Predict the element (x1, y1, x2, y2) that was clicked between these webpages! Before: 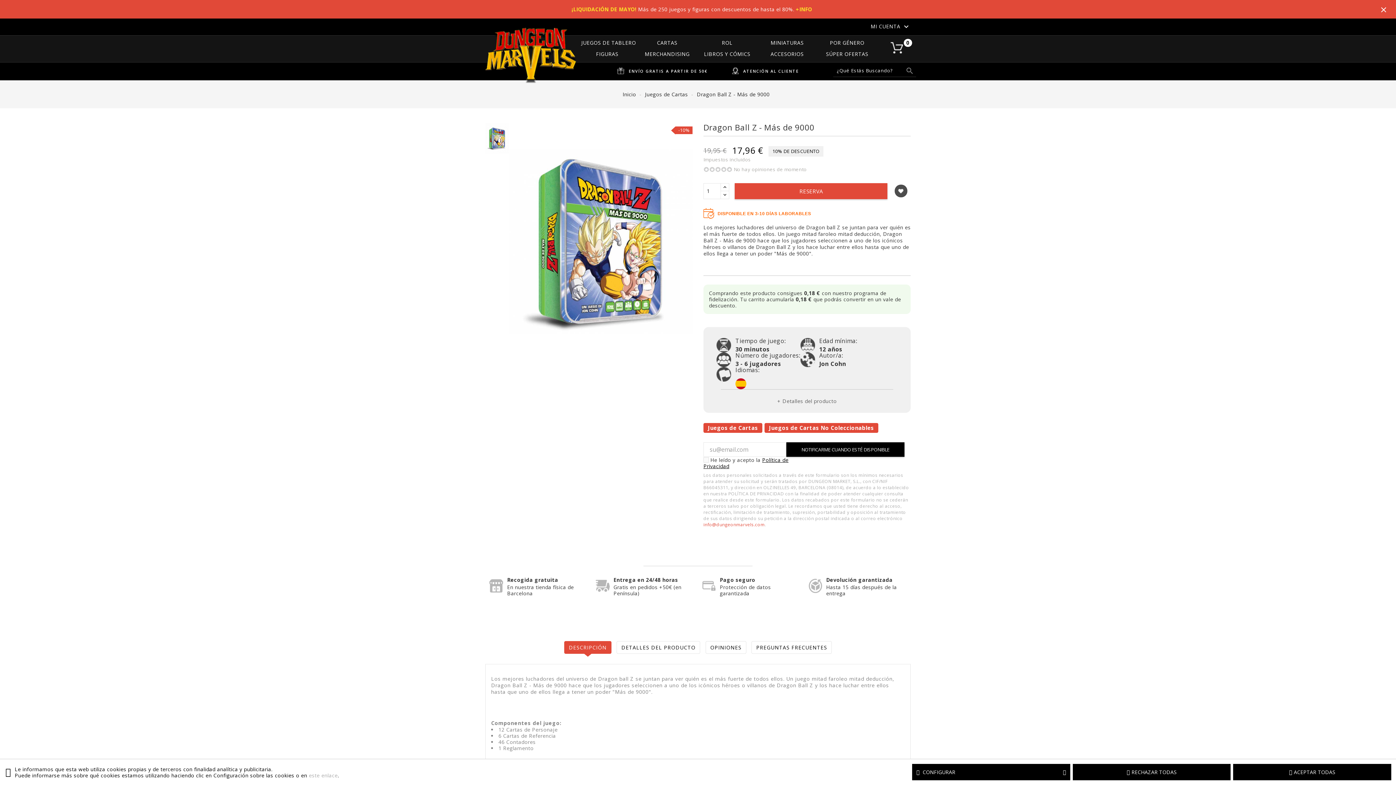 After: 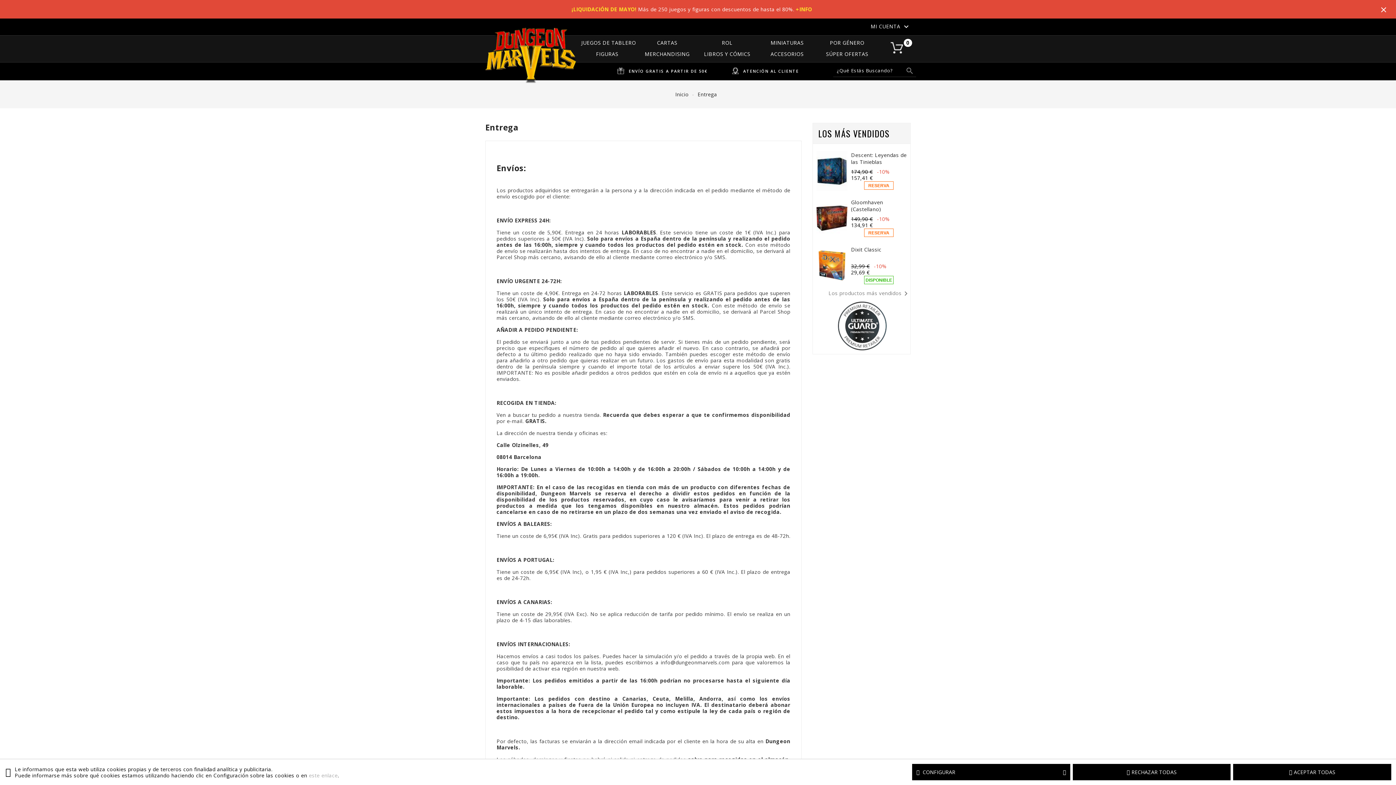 Action: bbox: (616, 66, 714, 75) label:  
ENVÍO GRATIS A PARTIR DE 50€
ENVÍO GRATIS A PARTIR DE 50€